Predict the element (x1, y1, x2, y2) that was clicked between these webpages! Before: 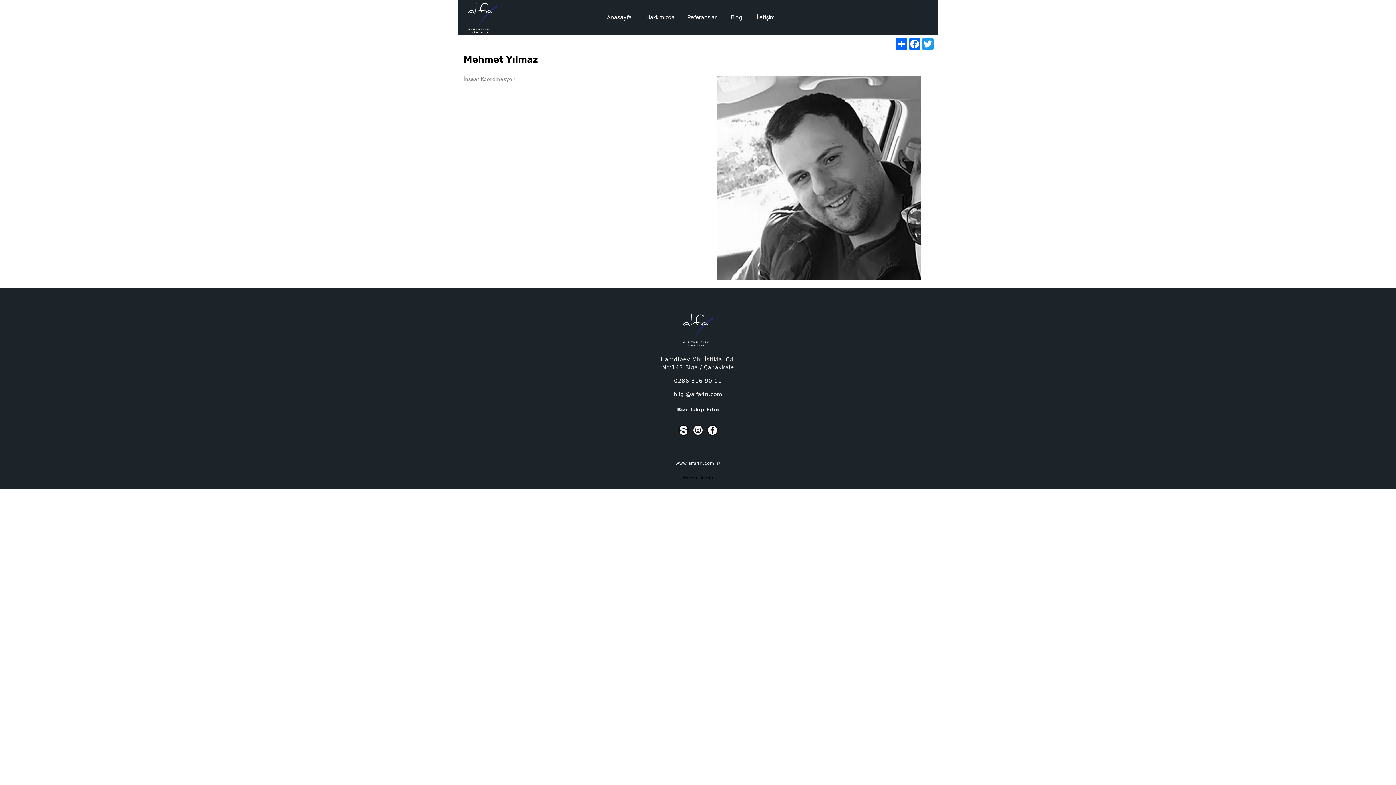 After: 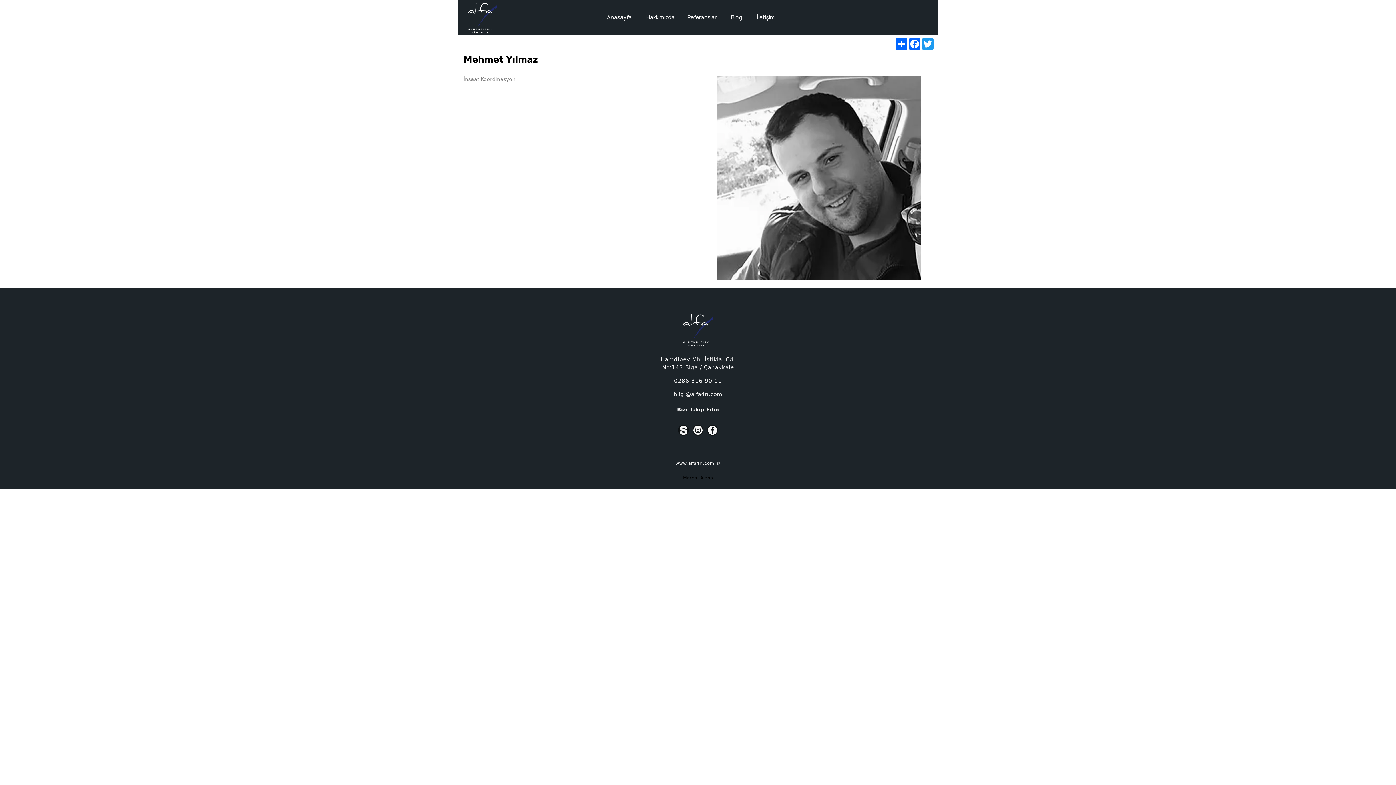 Action: bbox: (683, 475, 713, 480) label: Marchi Ajans